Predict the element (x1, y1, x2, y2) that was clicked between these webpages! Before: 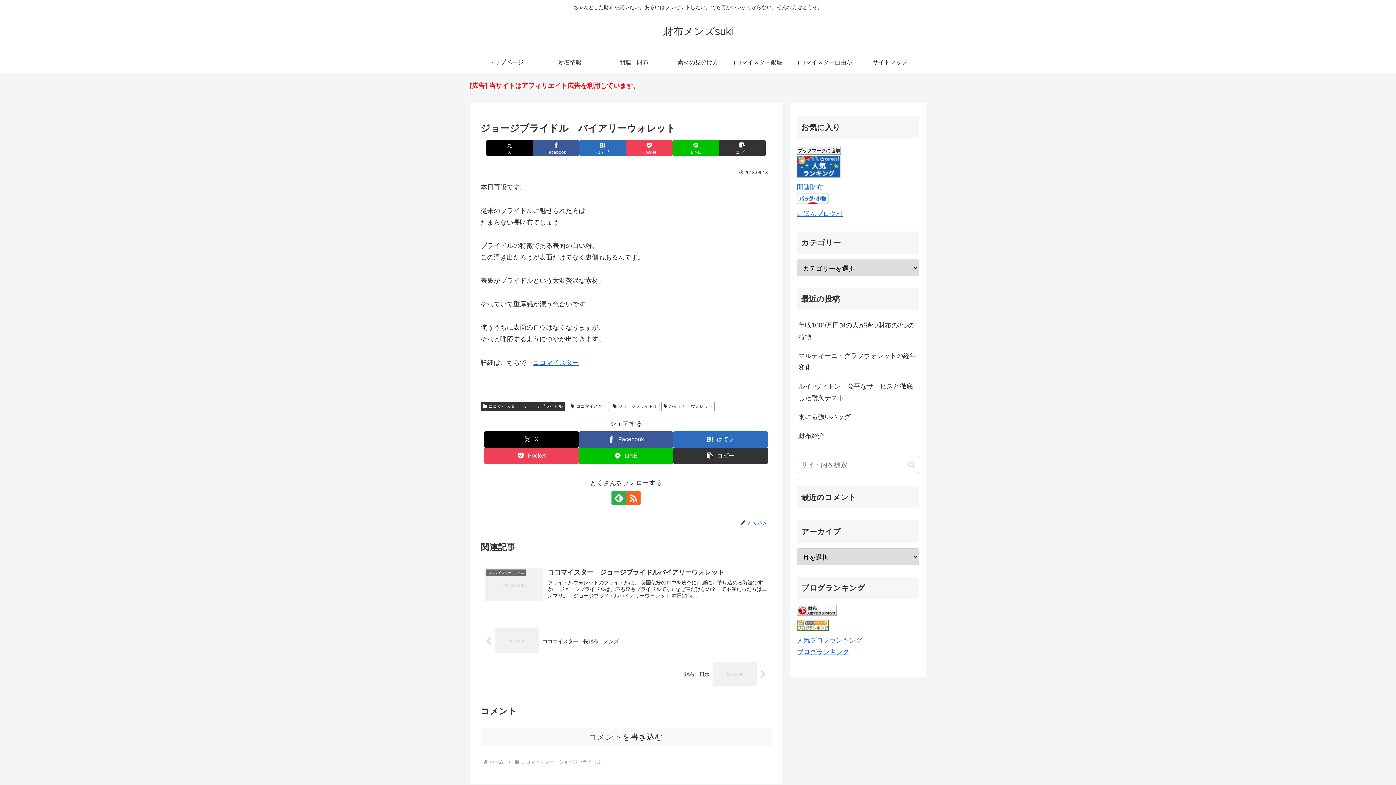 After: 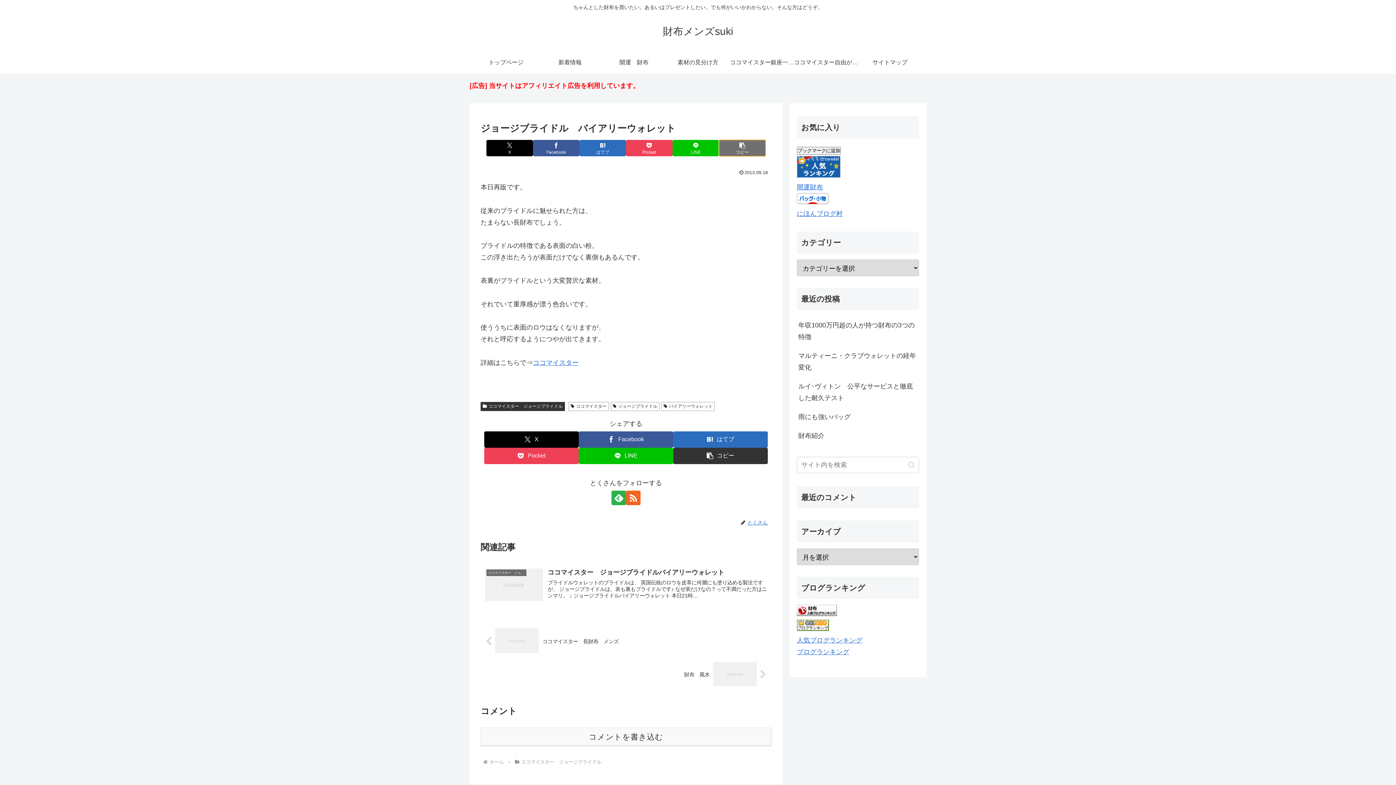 Action: label: タイトルとURLをコピーする bbox: (719, 140, 765, 156)